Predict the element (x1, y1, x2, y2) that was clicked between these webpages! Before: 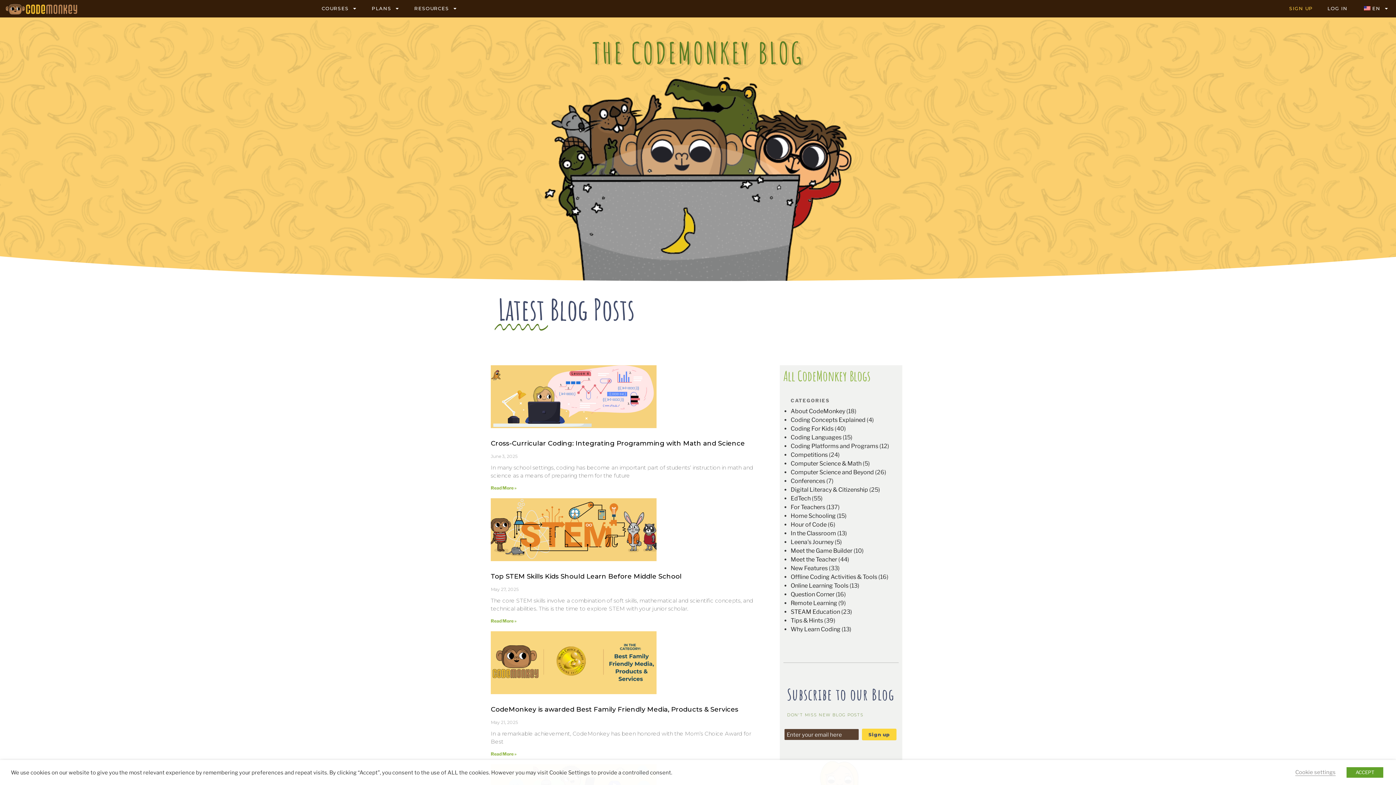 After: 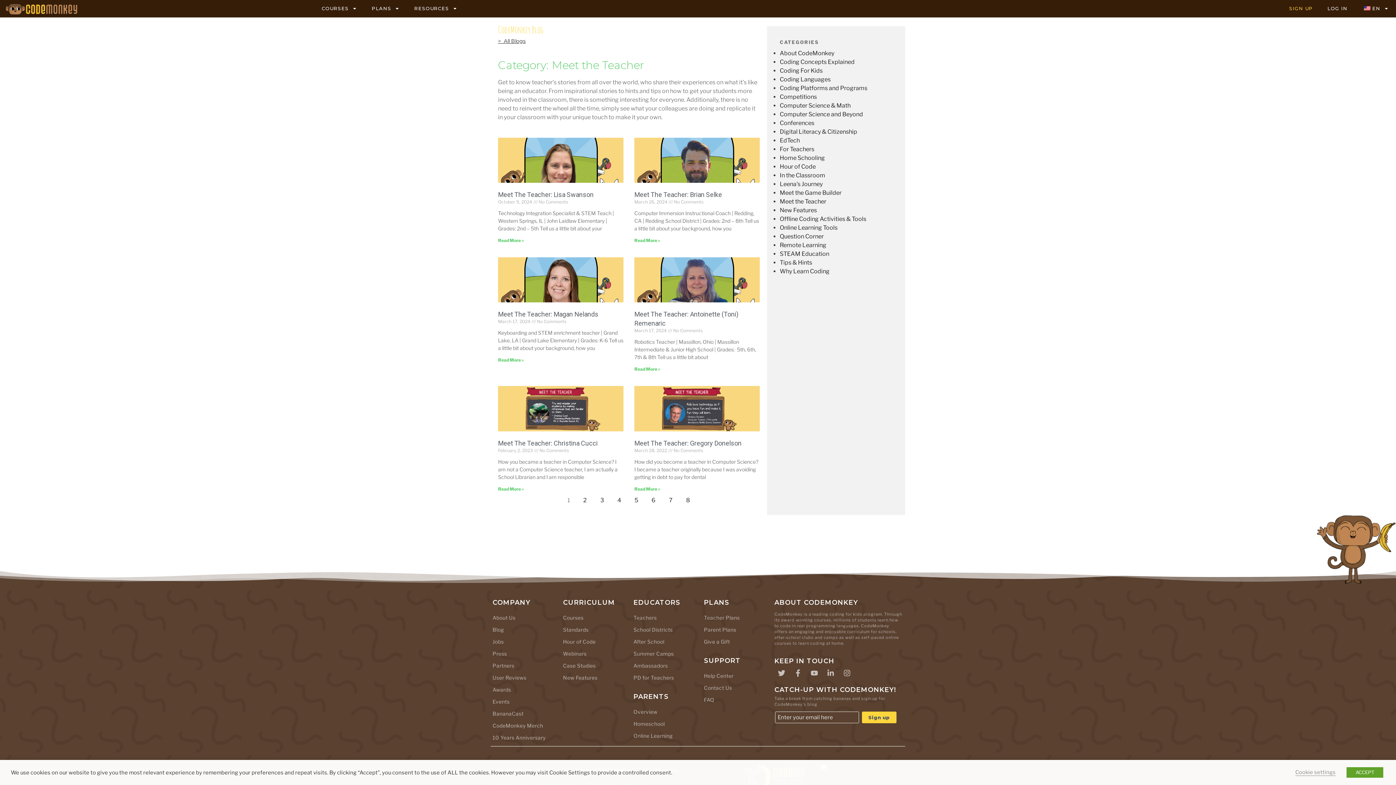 Action: label: Meet the Teacher bbox: (790, 556, 837, 563)